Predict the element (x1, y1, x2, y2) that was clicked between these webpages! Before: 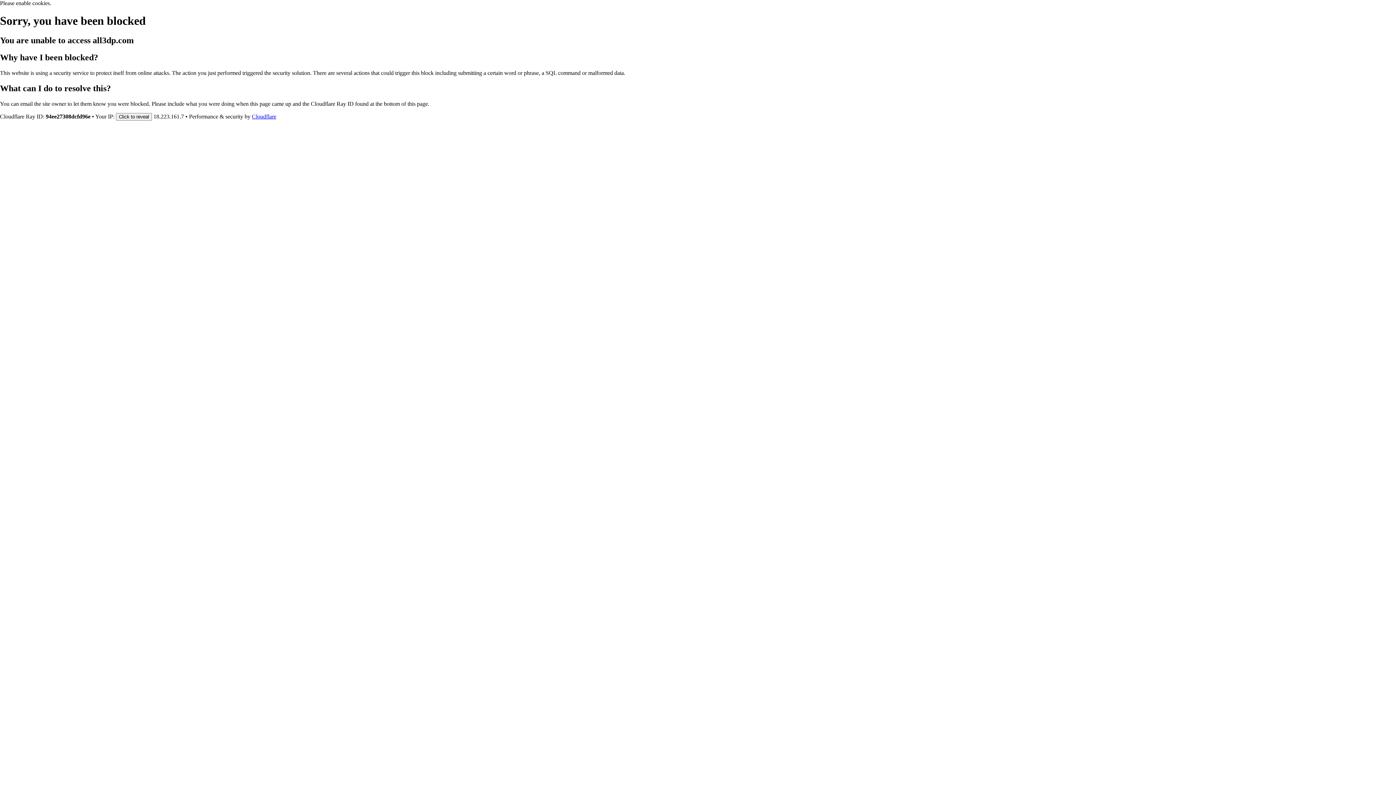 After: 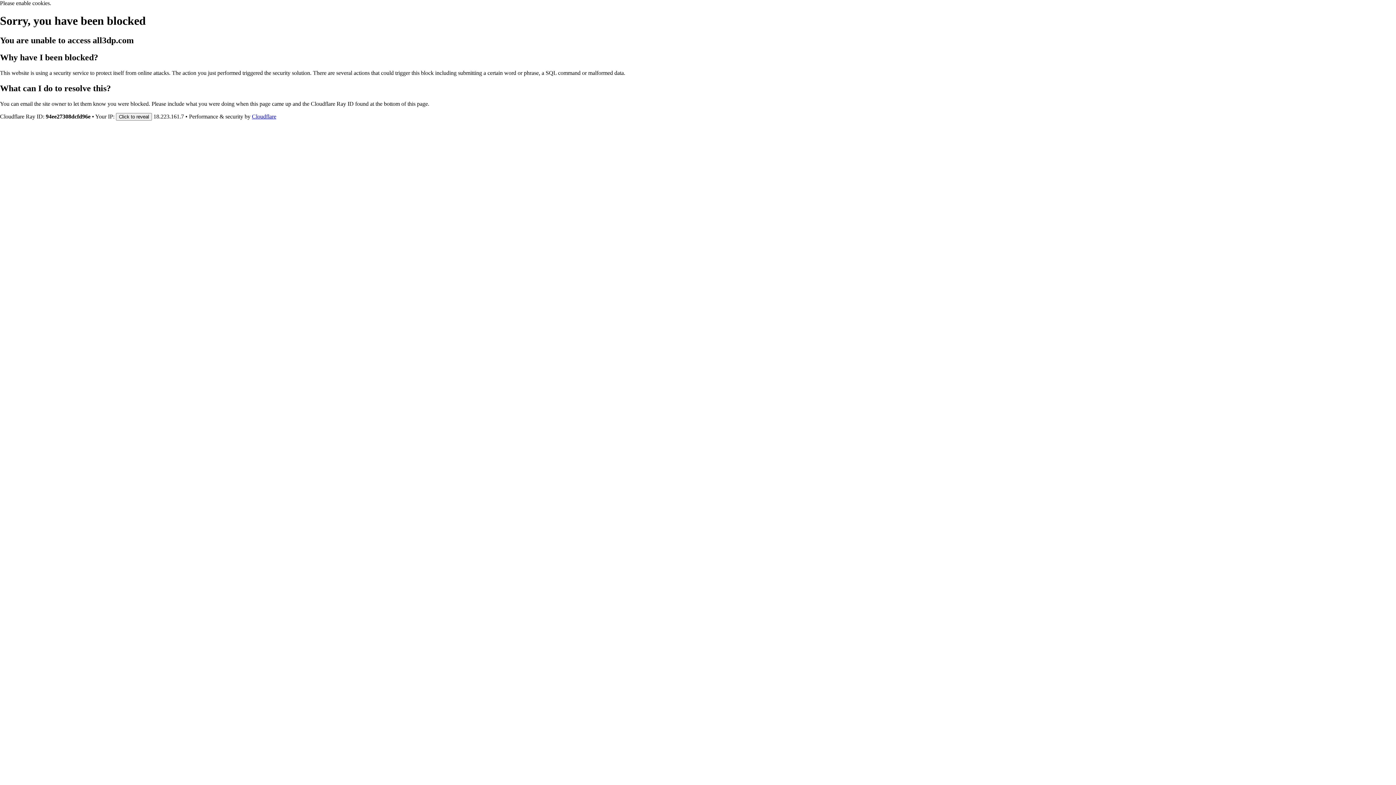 Action: bbox: (252, 113, 276, 119) label: Cloudflare